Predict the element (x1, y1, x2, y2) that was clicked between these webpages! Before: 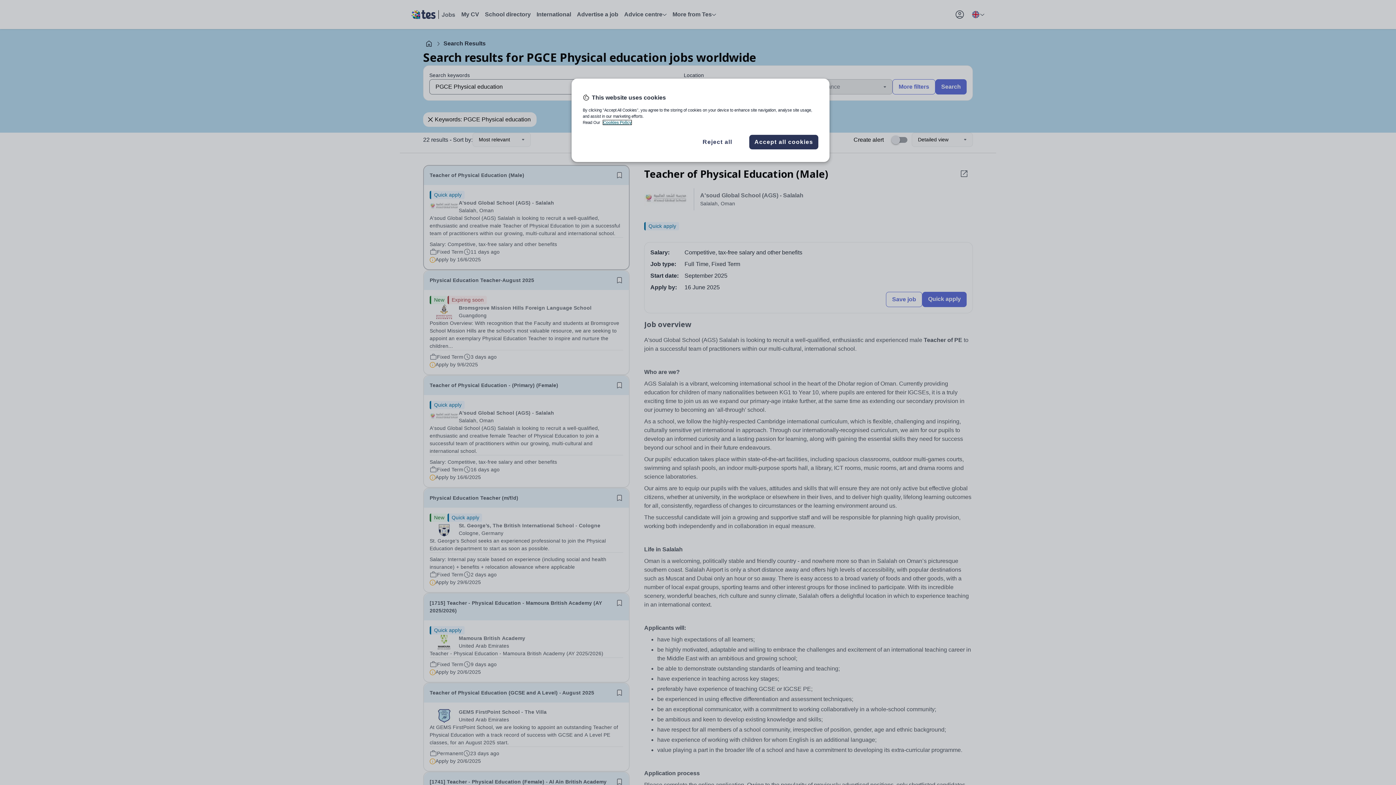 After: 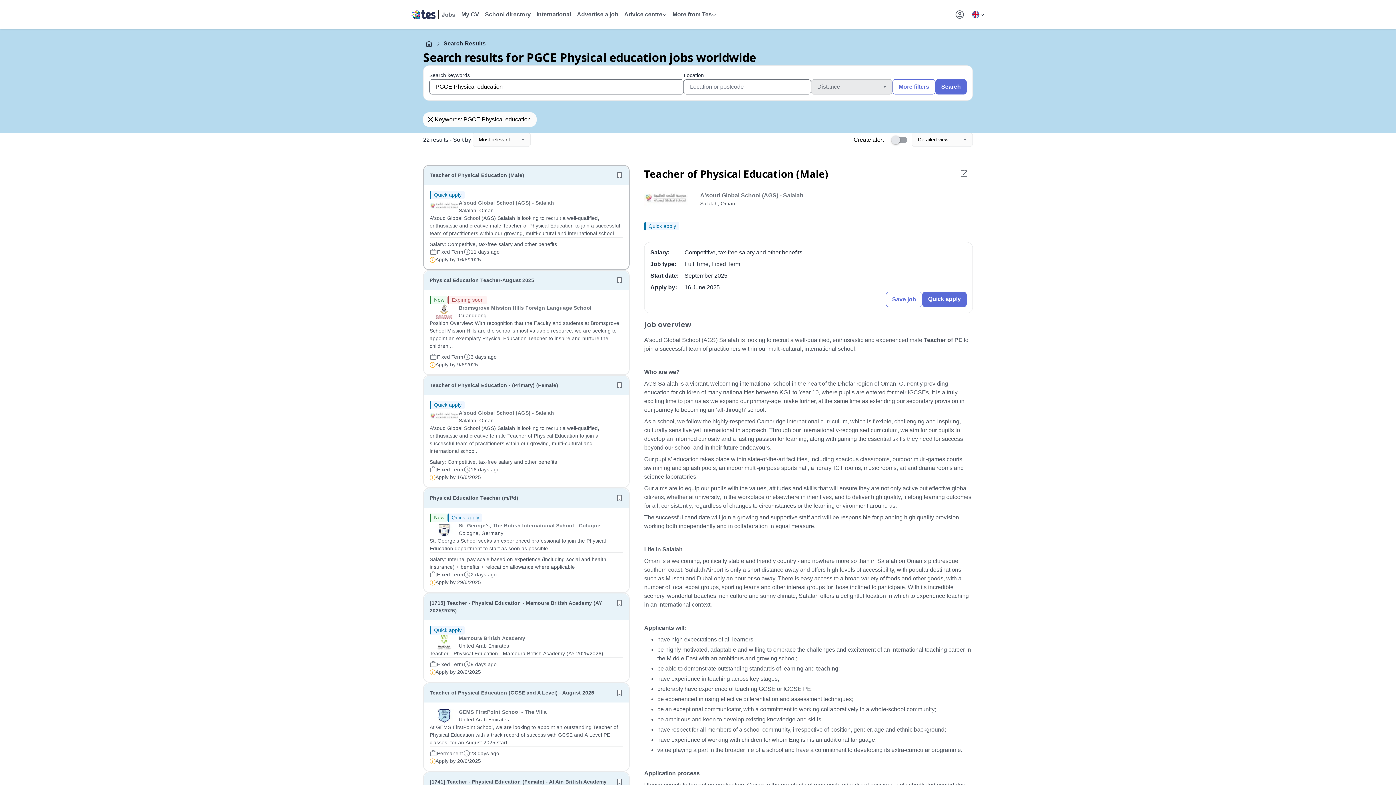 Action: bbox: (749, 134, 818, 149) label: Accept all cookies